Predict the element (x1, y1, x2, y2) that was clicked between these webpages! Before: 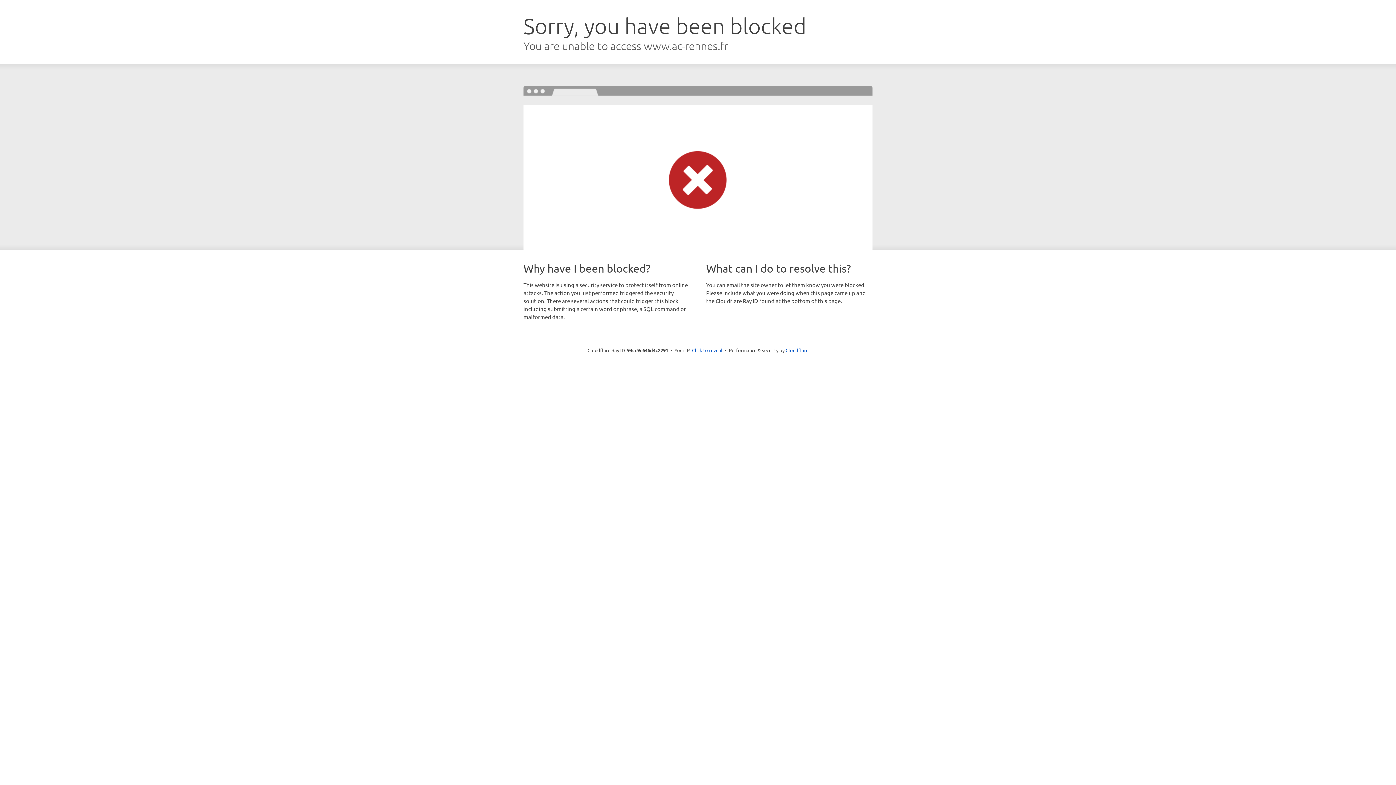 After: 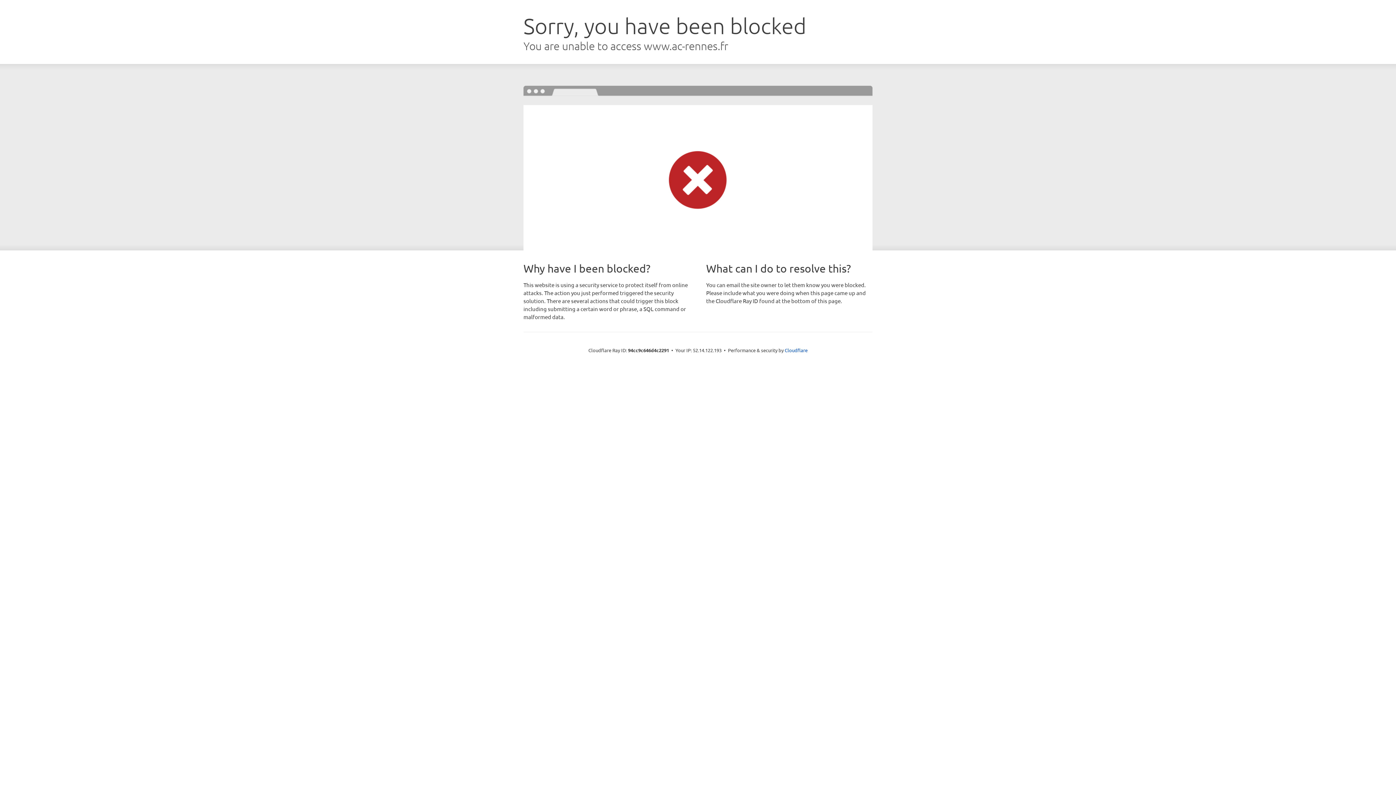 Action: bbox: (692, 346, 722, 353) label: Click to reveal